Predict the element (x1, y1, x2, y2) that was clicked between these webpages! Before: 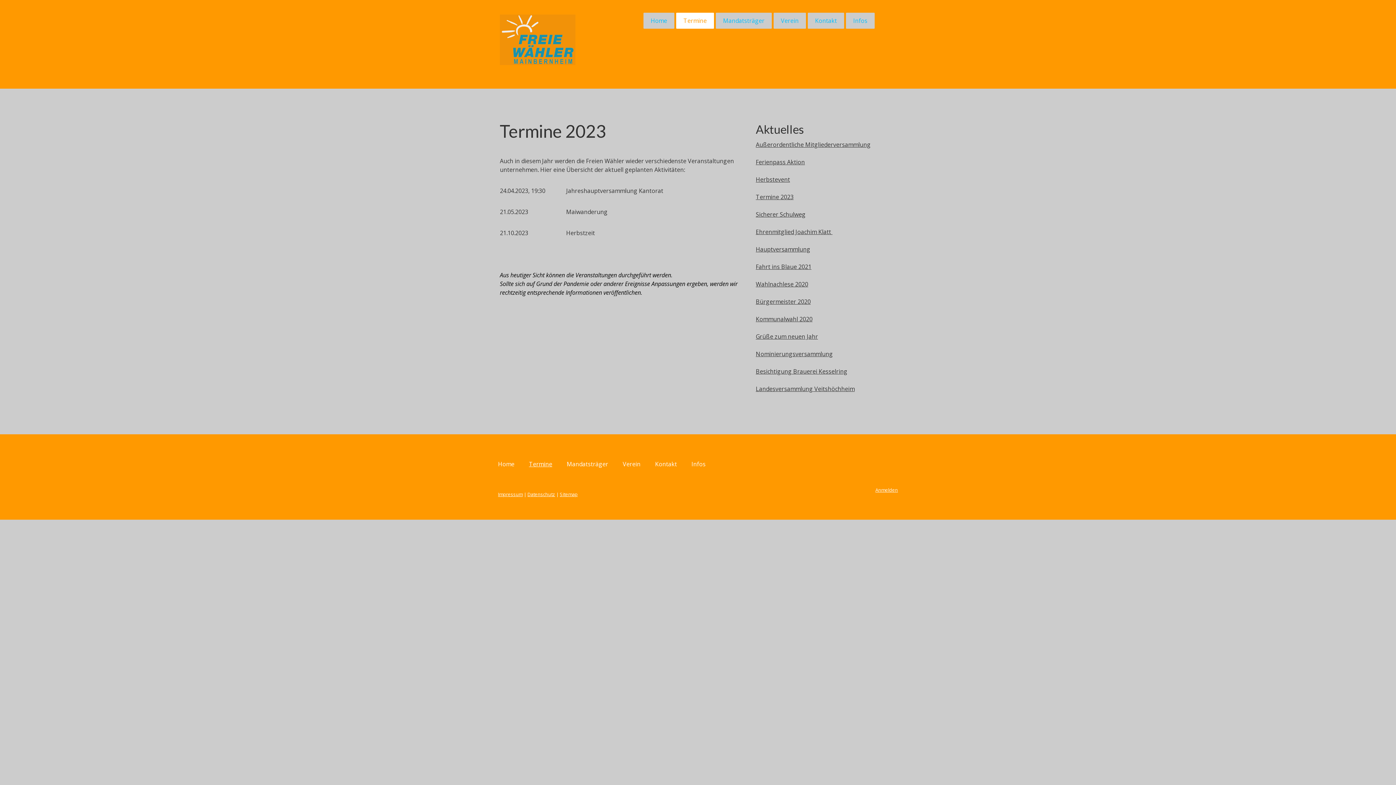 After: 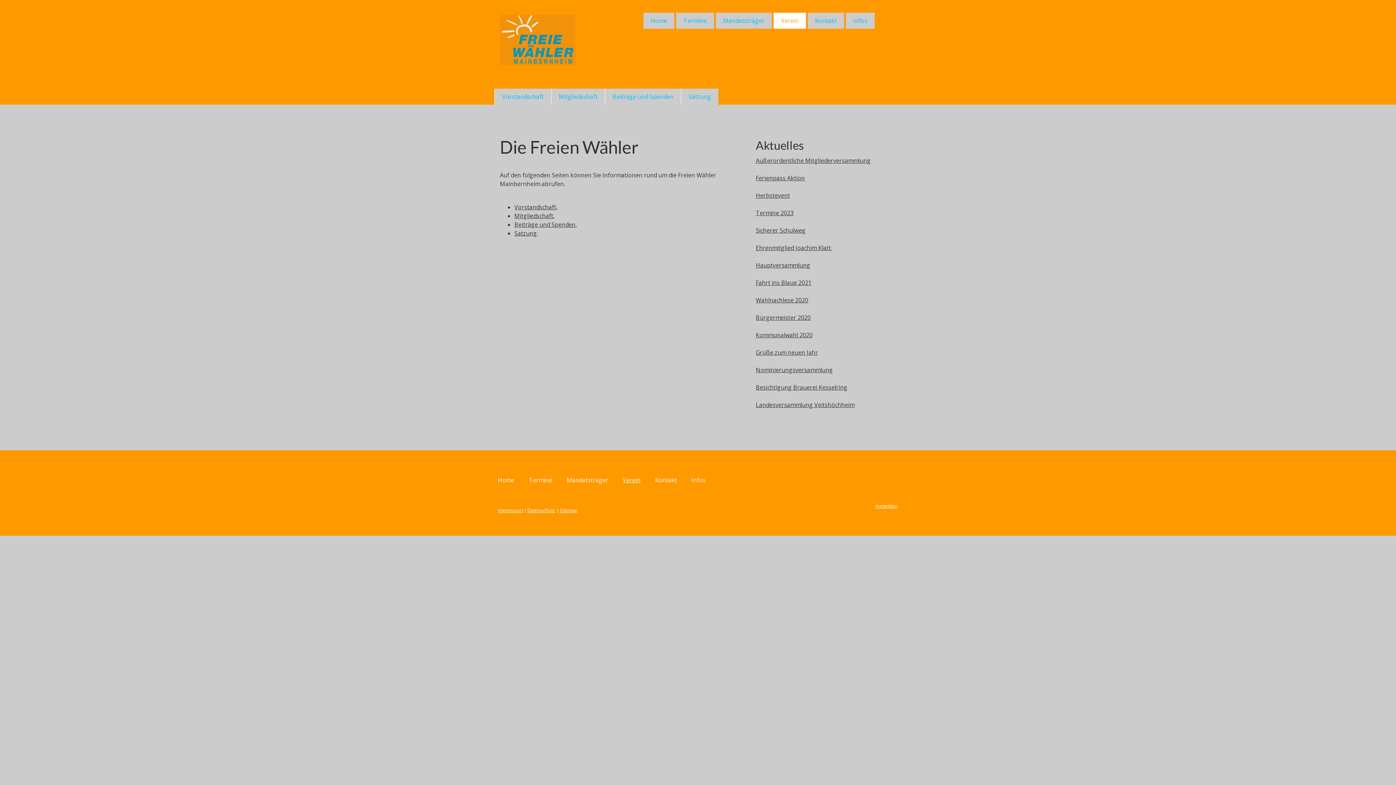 Action: label: Verein bbox: (615, 456, 648, 472)